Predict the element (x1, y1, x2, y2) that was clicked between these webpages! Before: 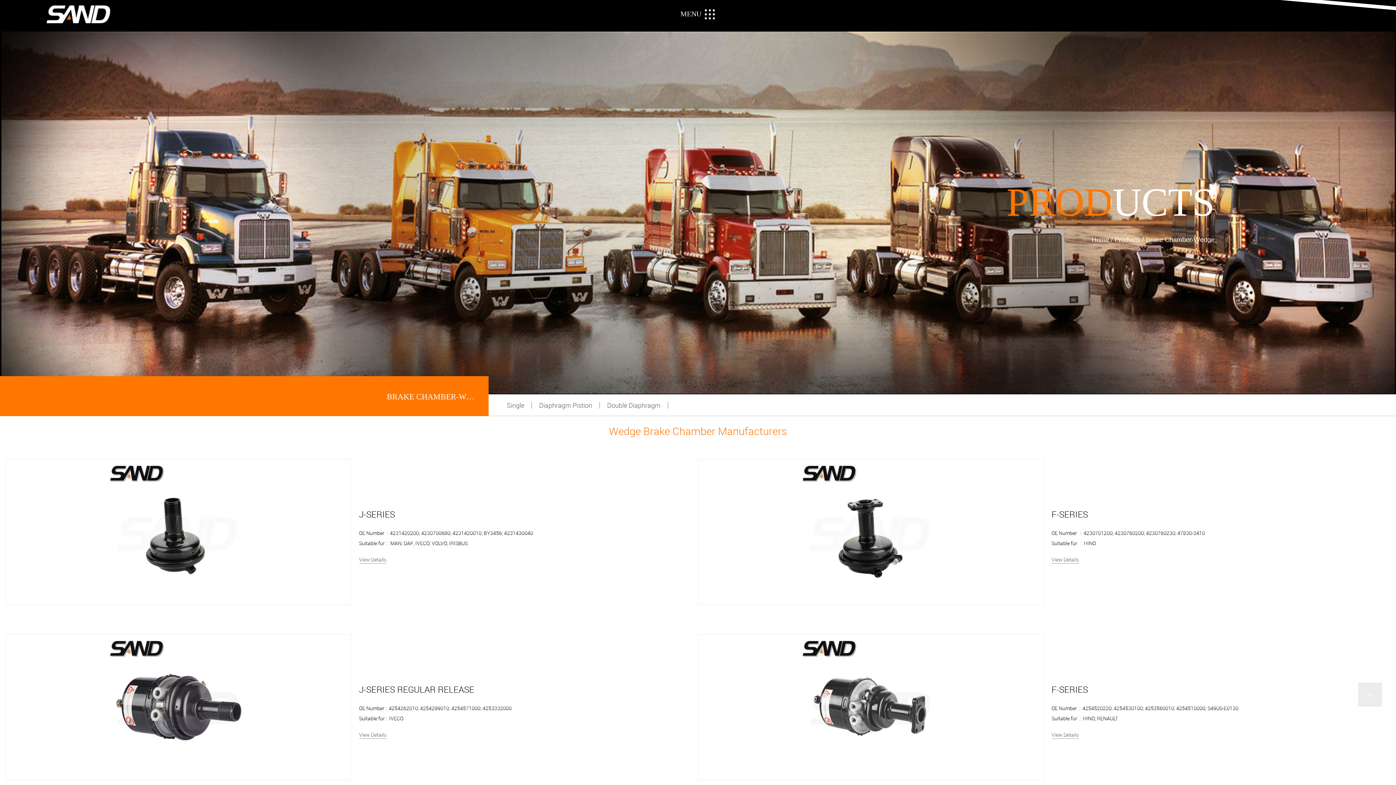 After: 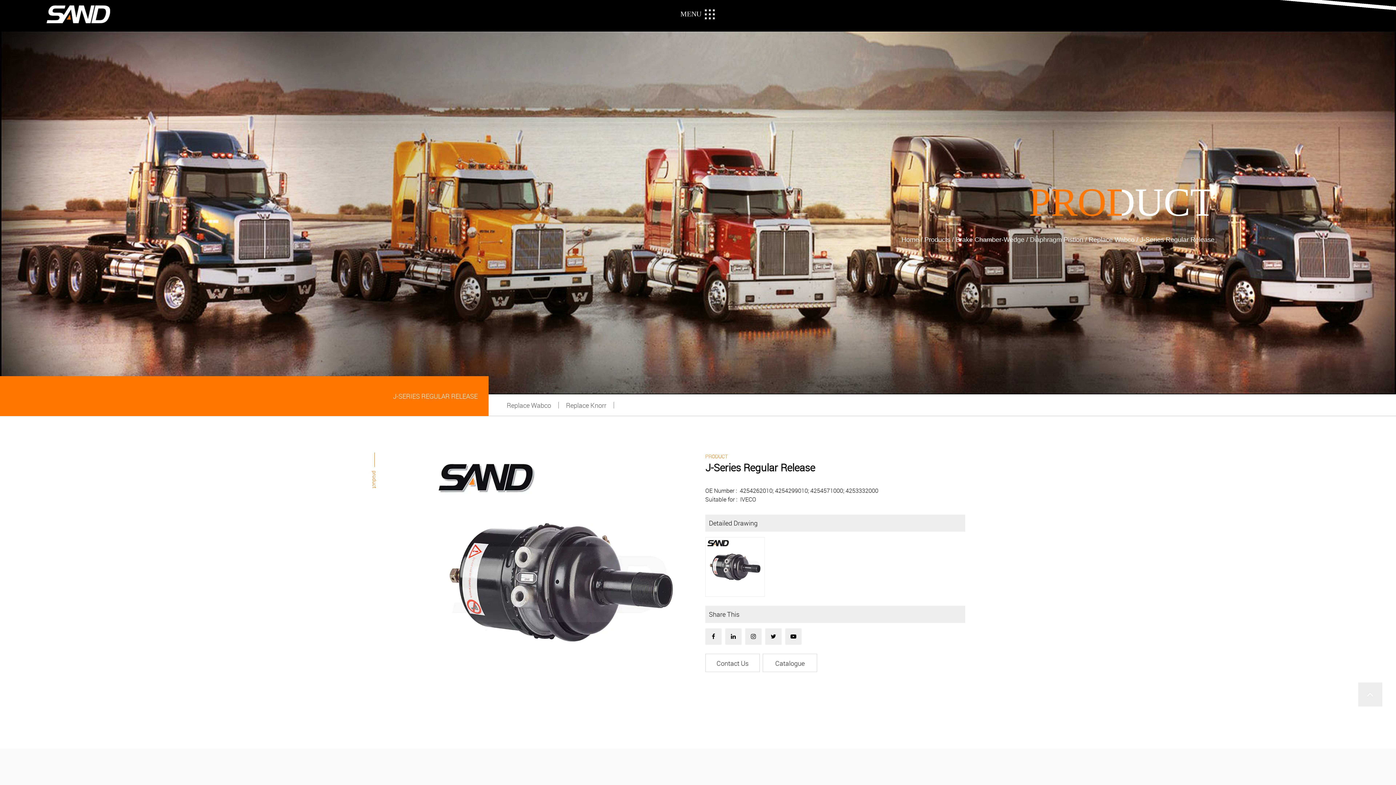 Action: label: View Details bbox: (359, 731, 386, 739)